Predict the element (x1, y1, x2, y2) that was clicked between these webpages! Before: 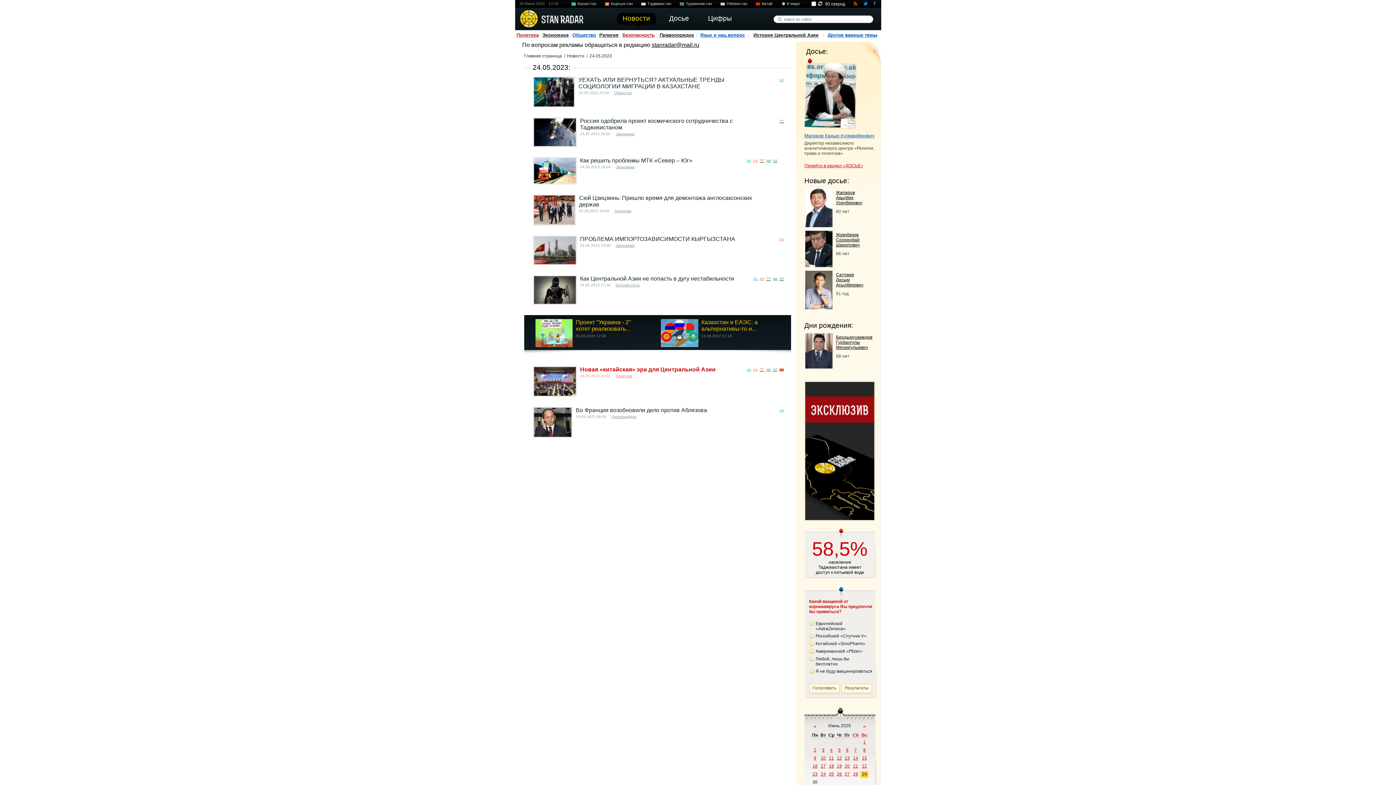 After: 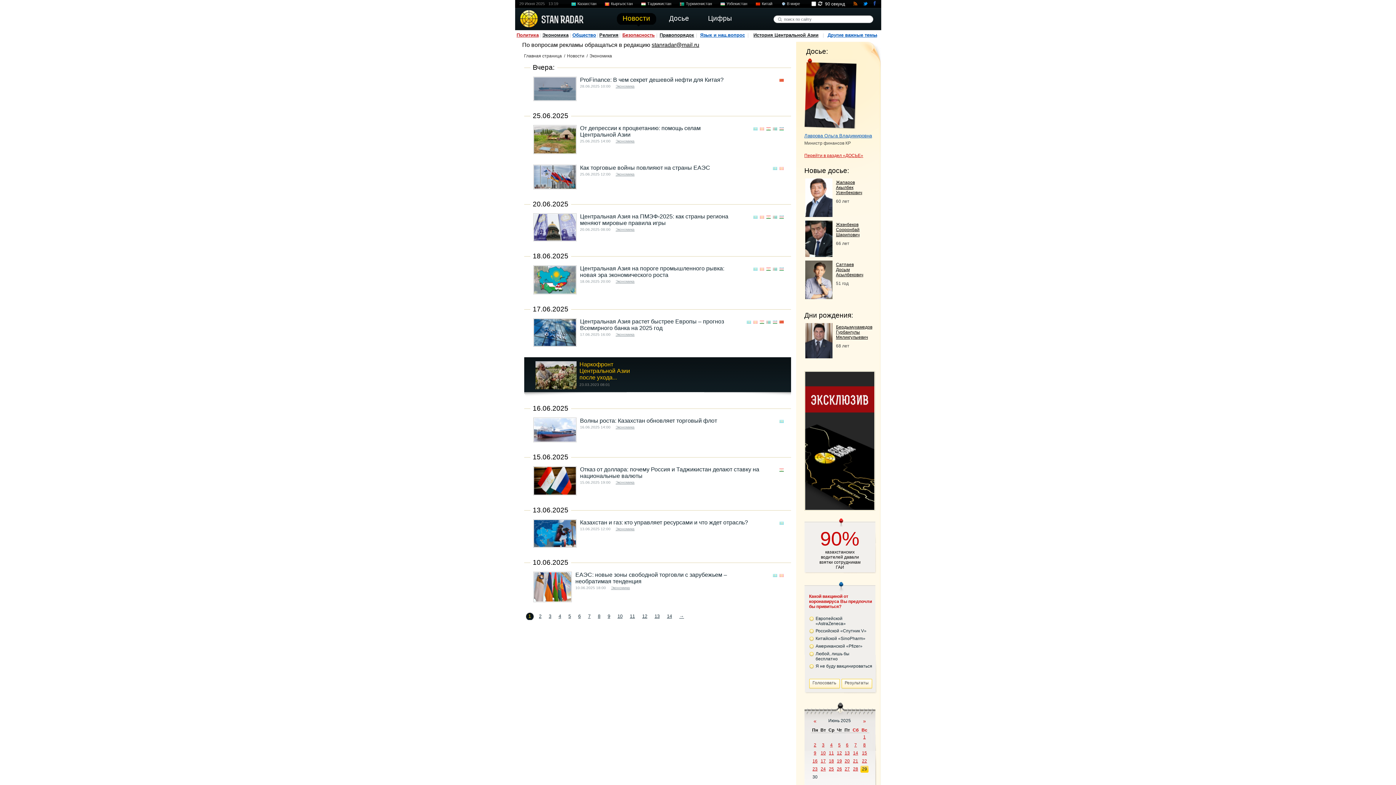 Action: bbox: (615, 243, 634, 247) label: Экономика